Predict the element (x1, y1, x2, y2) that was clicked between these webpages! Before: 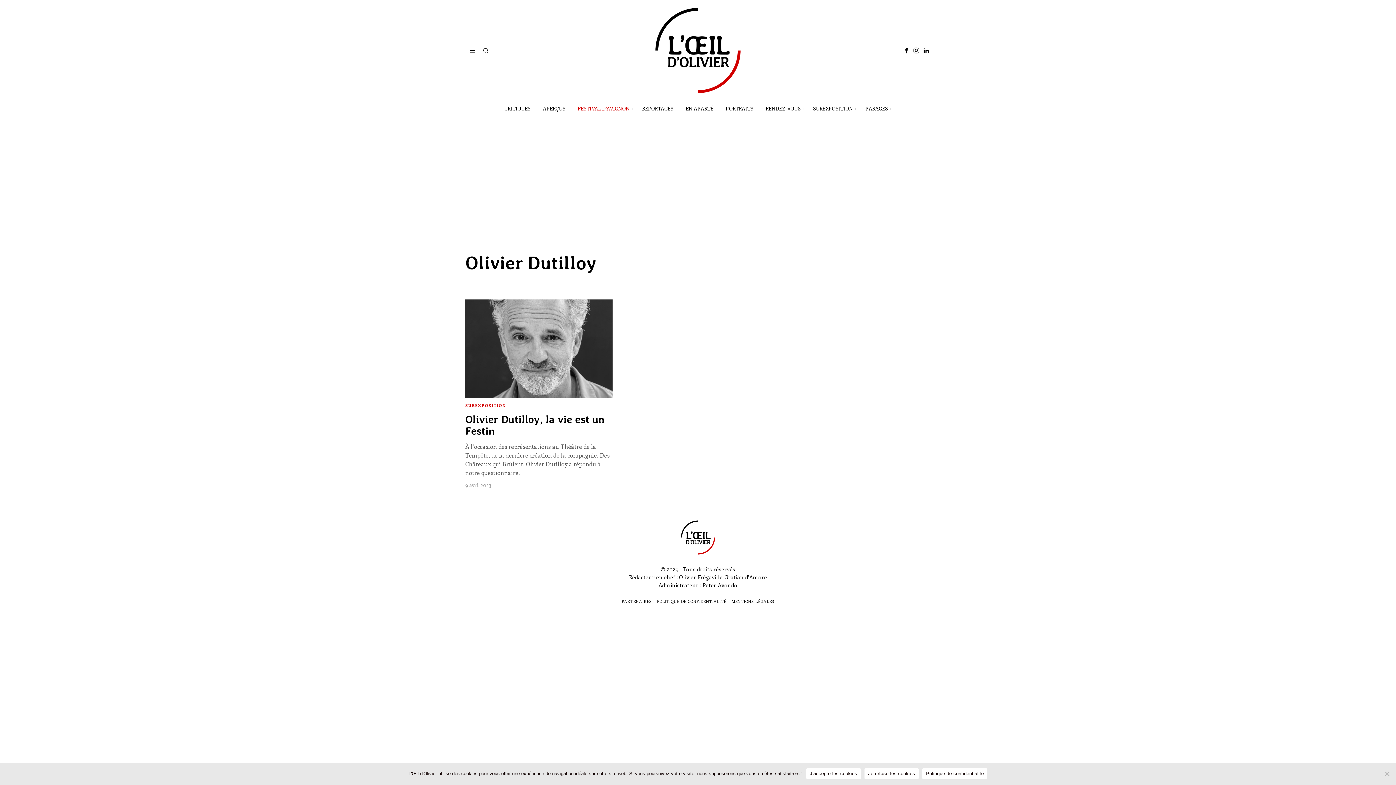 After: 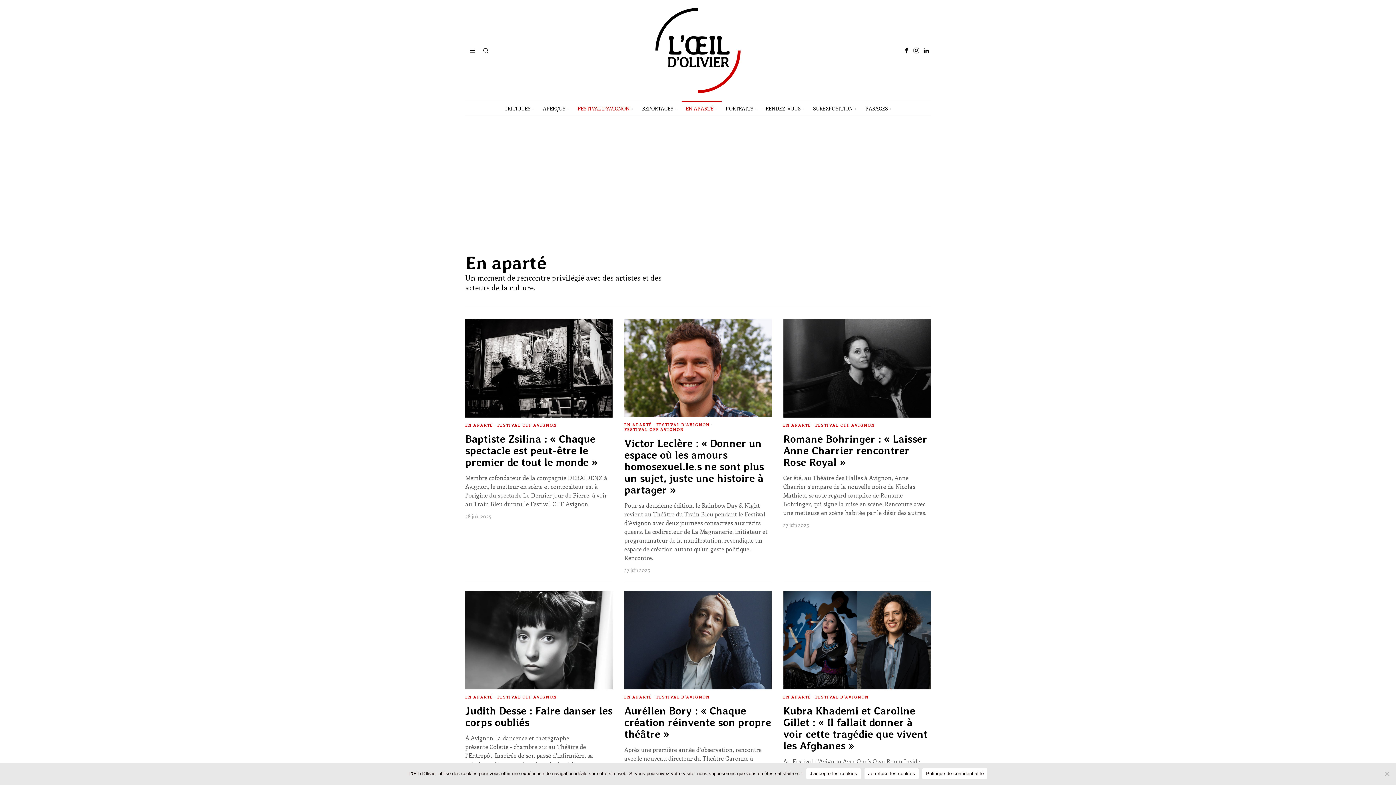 Action: bbox: (681, 101, 721, 116) label: EN APARTÉ